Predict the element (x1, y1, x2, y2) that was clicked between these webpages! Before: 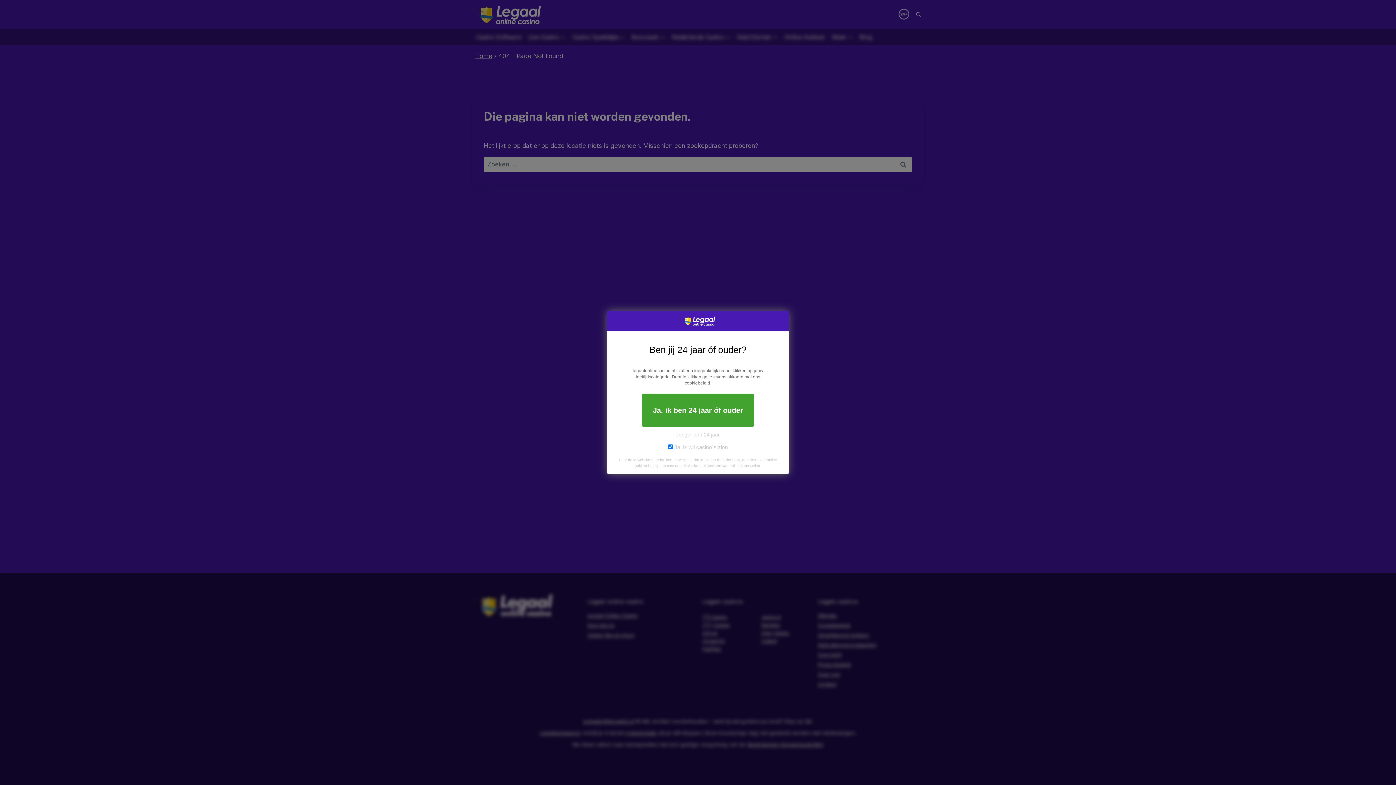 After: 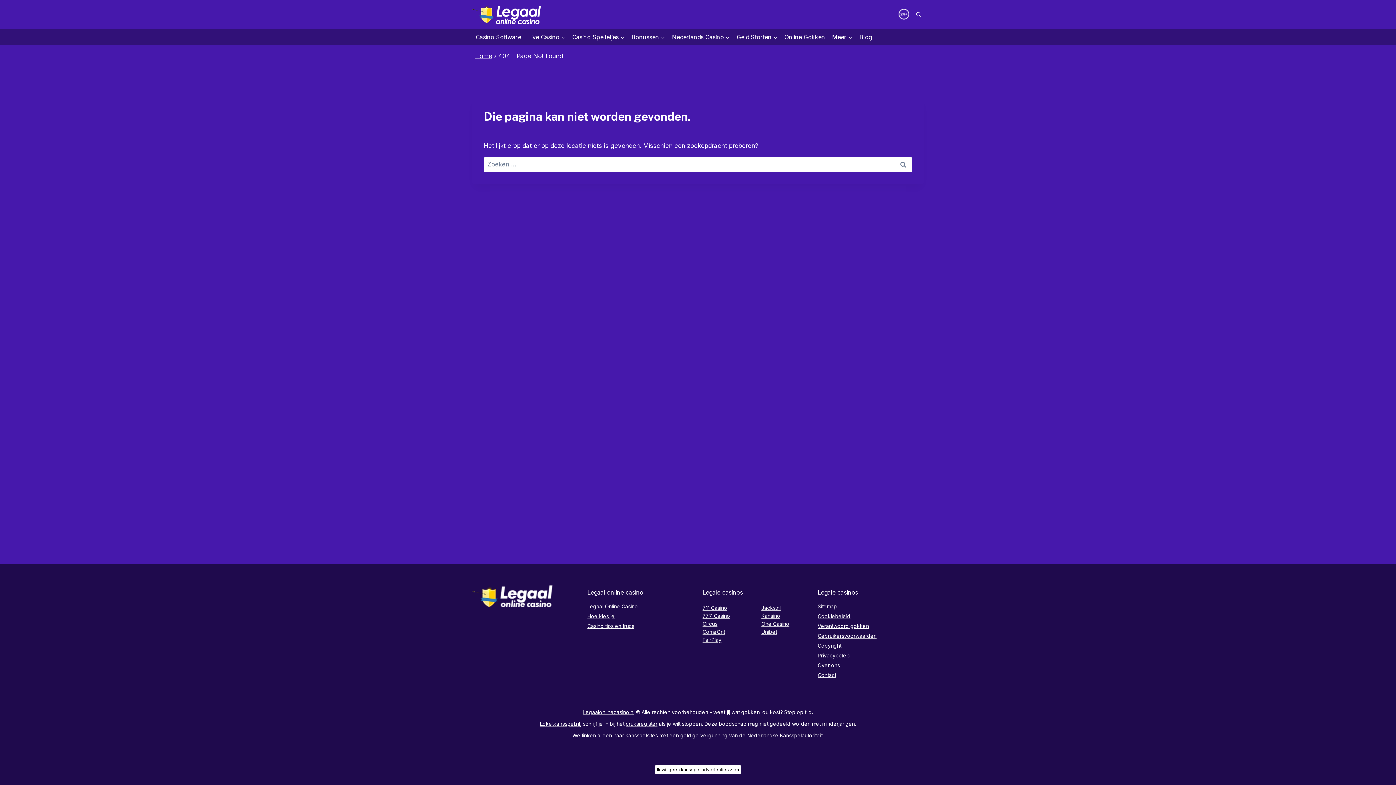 Action: bbox: (642, 393, 754, 427) label: Ja, ik ben 24 jaar óf ouder